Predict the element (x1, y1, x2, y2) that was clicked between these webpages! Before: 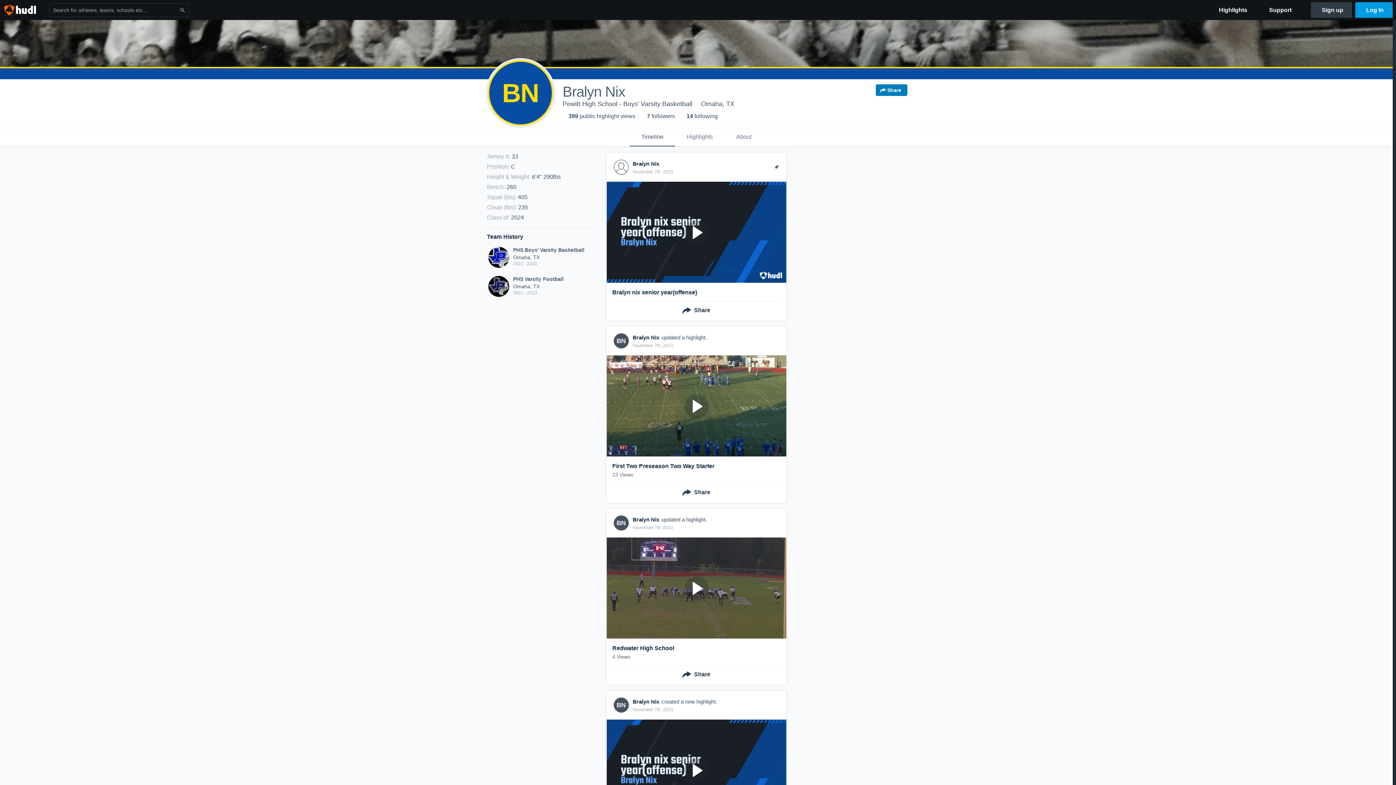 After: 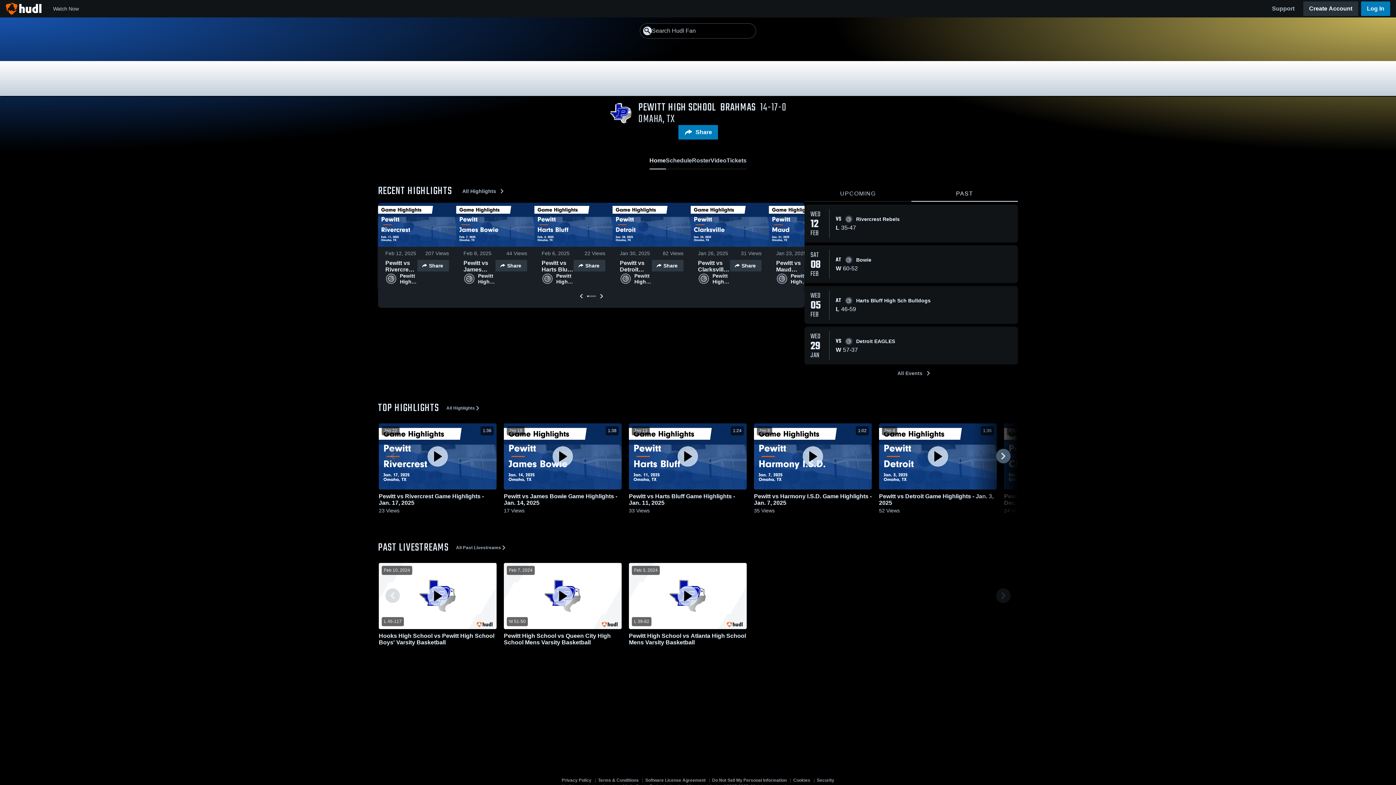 Action: bbox: (487, 245, 596, 269) label: PHS Boys' Varsity Basketball

Omaha, TX

2022 - 2024